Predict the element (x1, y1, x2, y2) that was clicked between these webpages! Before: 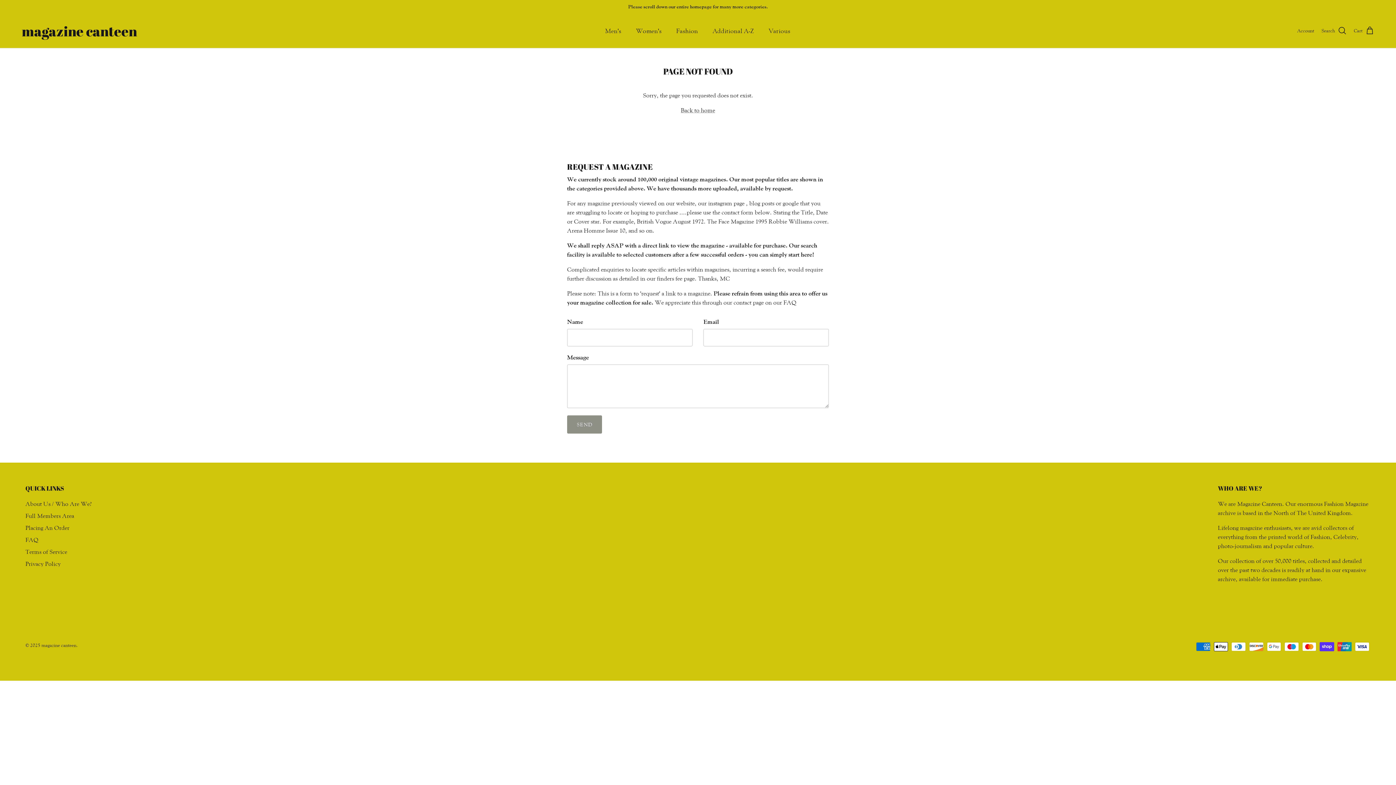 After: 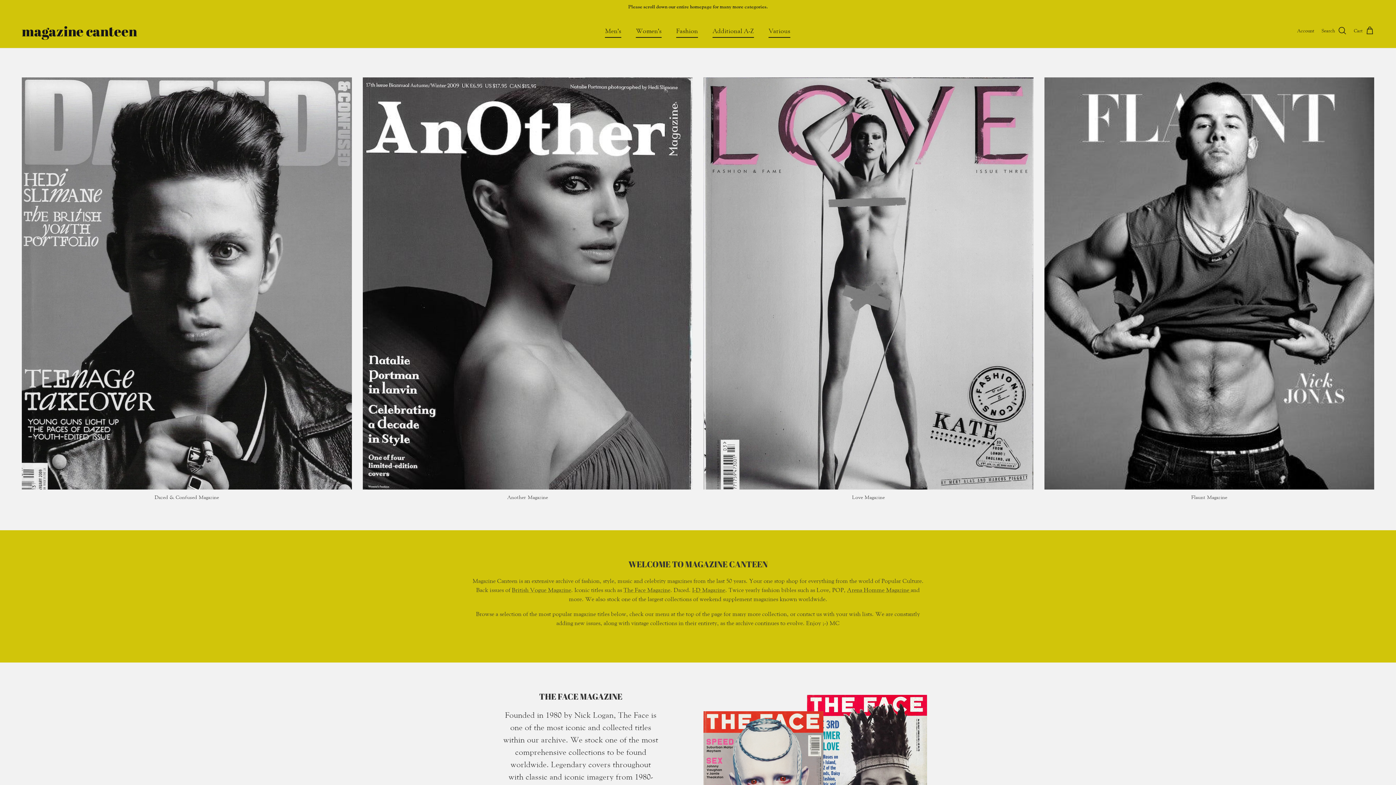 Action: label: Women's bbox: (629, 18, 668, 43)